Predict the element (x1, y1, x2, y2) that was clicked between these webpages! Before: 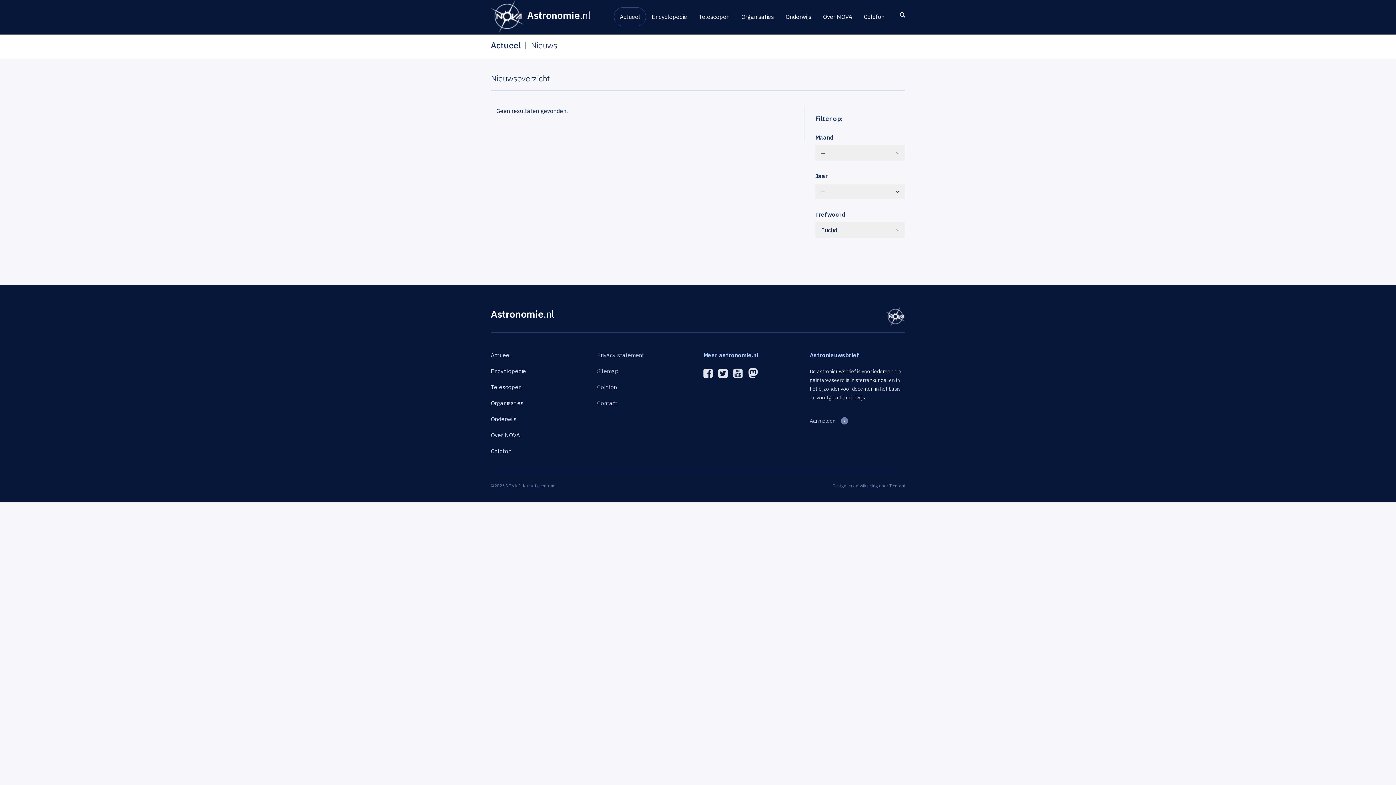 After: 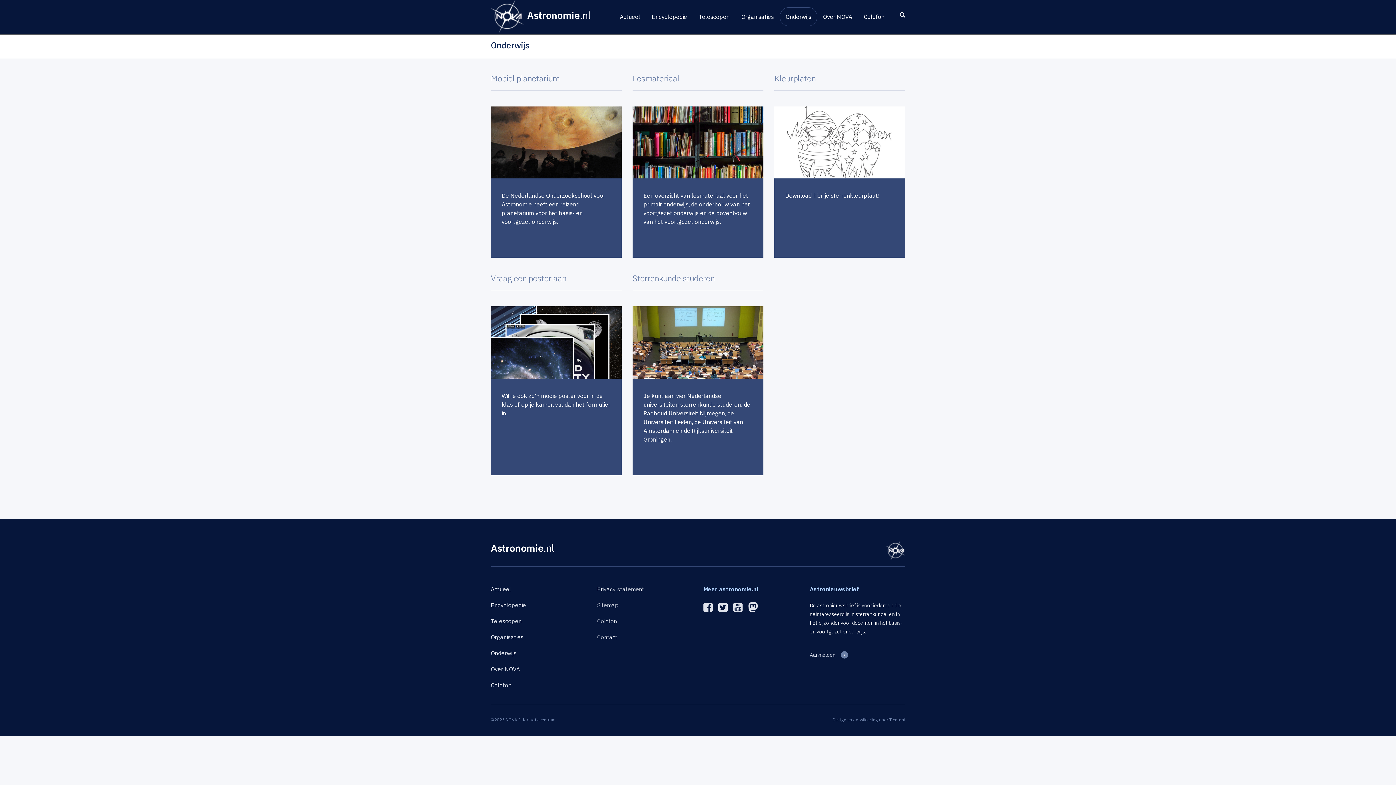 Action: label: Onderwijs bbox: (780, 7, 817, 26)